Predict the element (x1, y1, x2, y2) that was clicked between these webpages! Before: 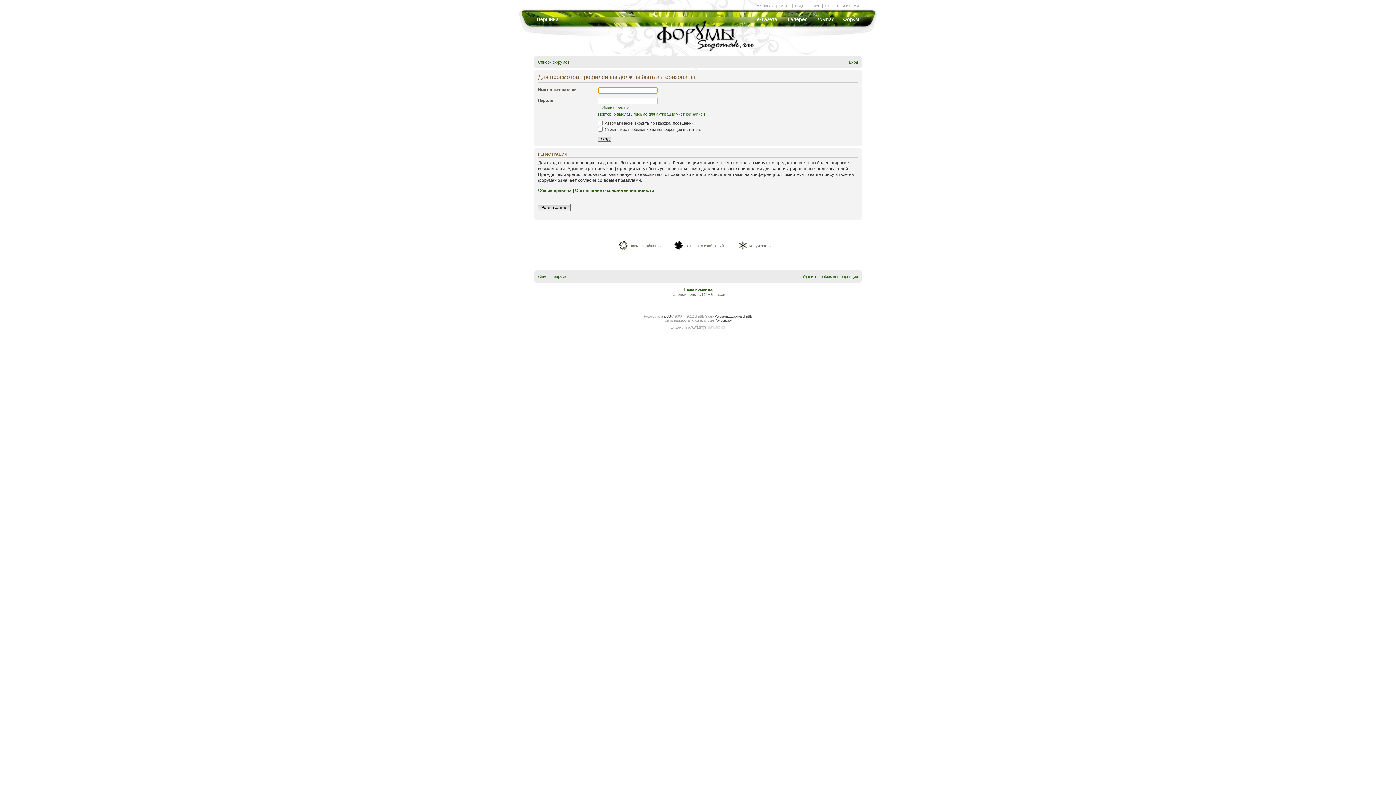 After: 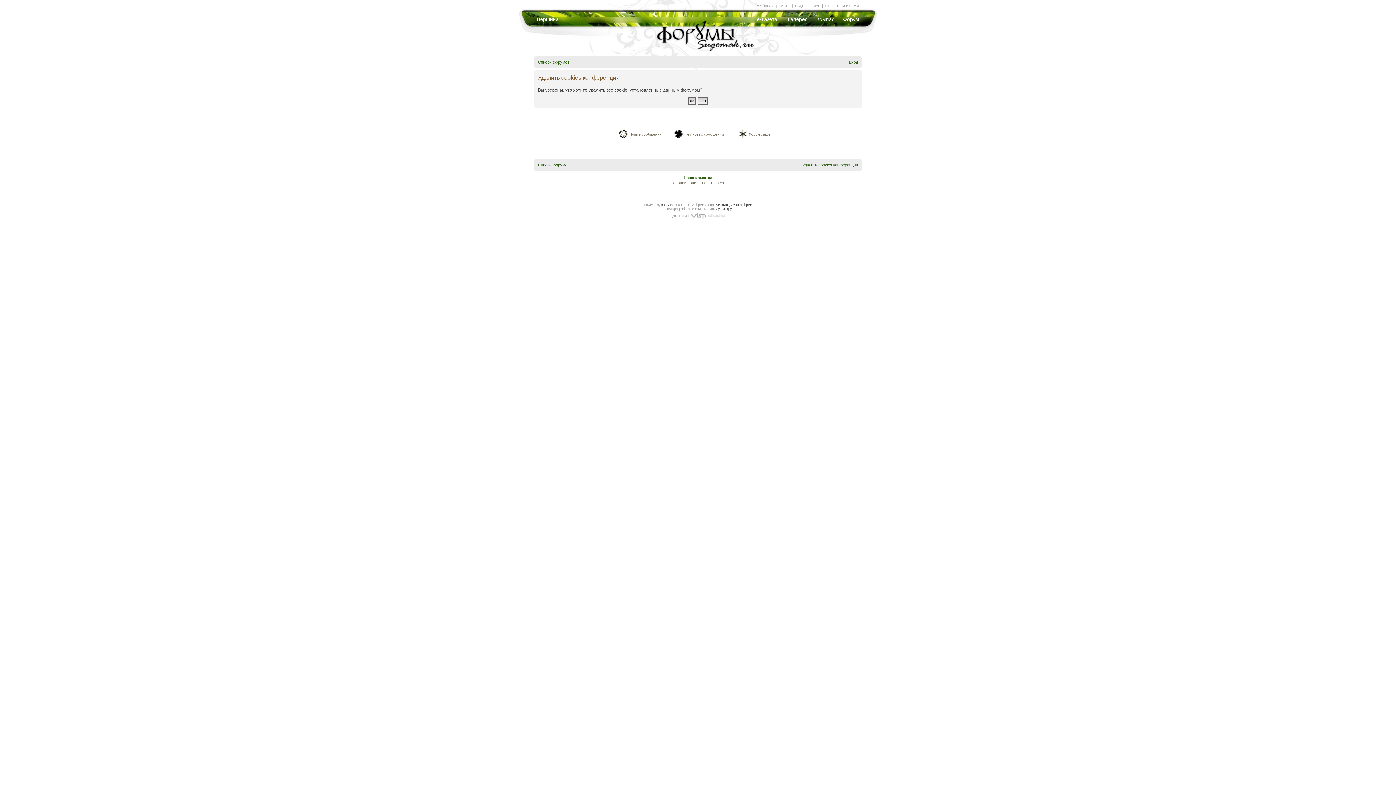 Action: bbox: (802, 274, 858, 278) label: Удалить cookies конференции